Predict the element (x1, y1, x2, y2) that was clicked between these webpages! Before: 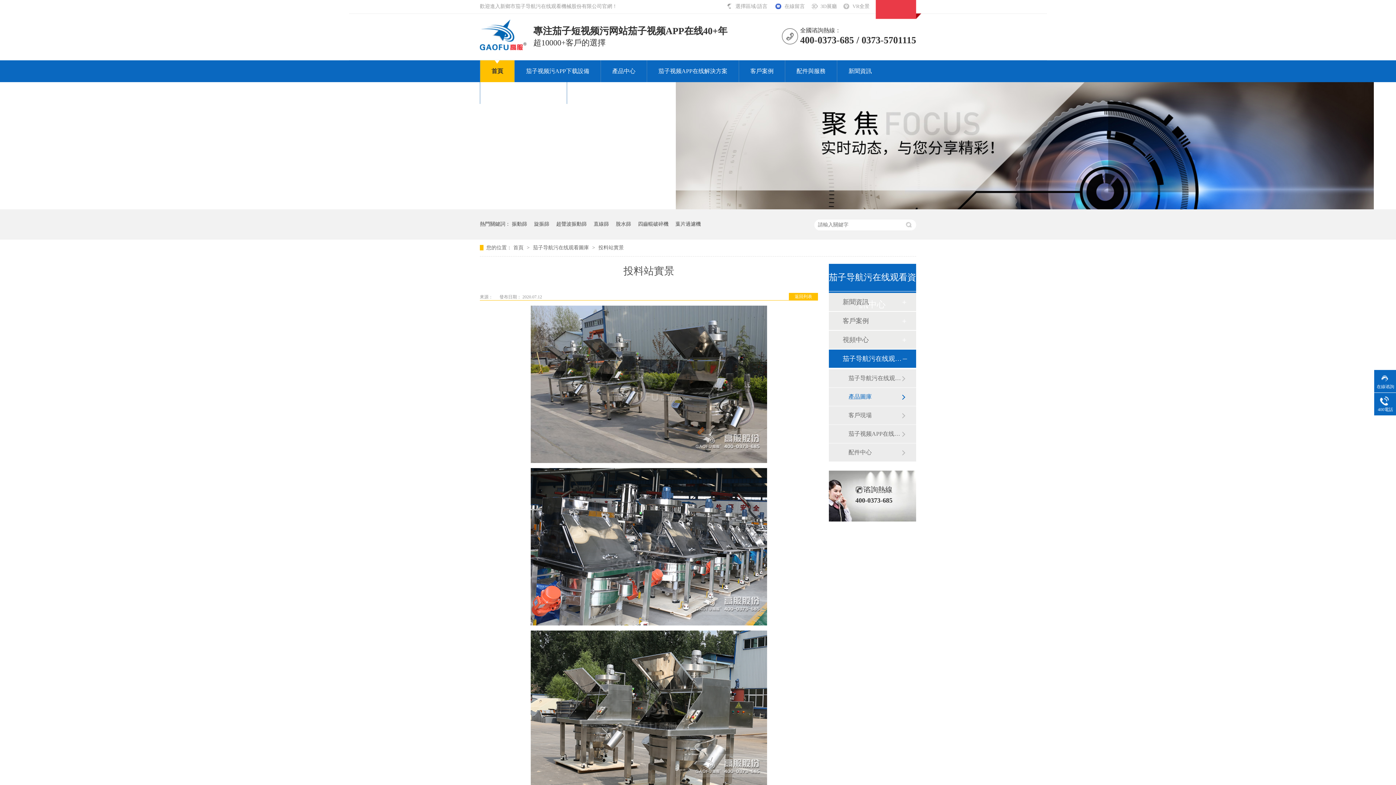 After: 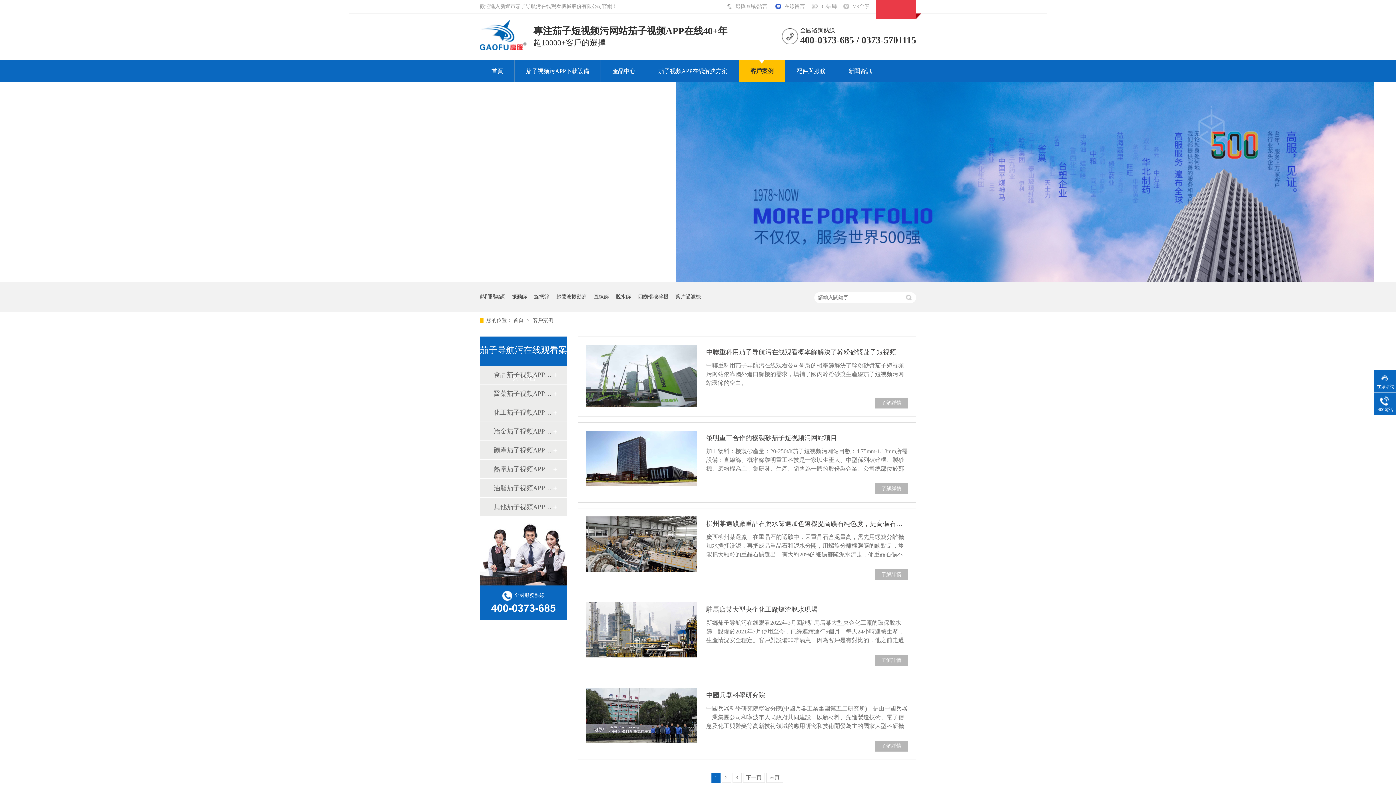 Action: label: 客戶案例 bbox: (842, 312, 901, 330)